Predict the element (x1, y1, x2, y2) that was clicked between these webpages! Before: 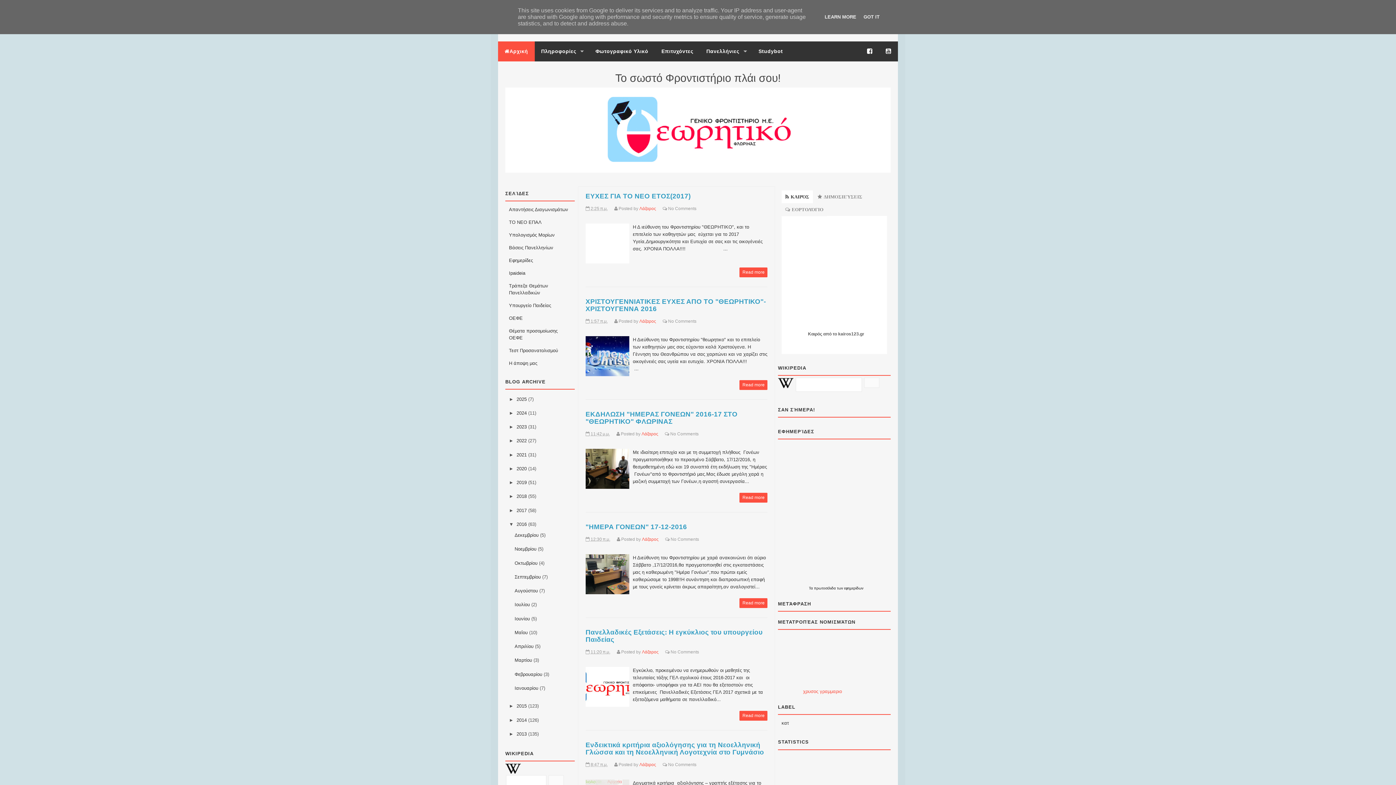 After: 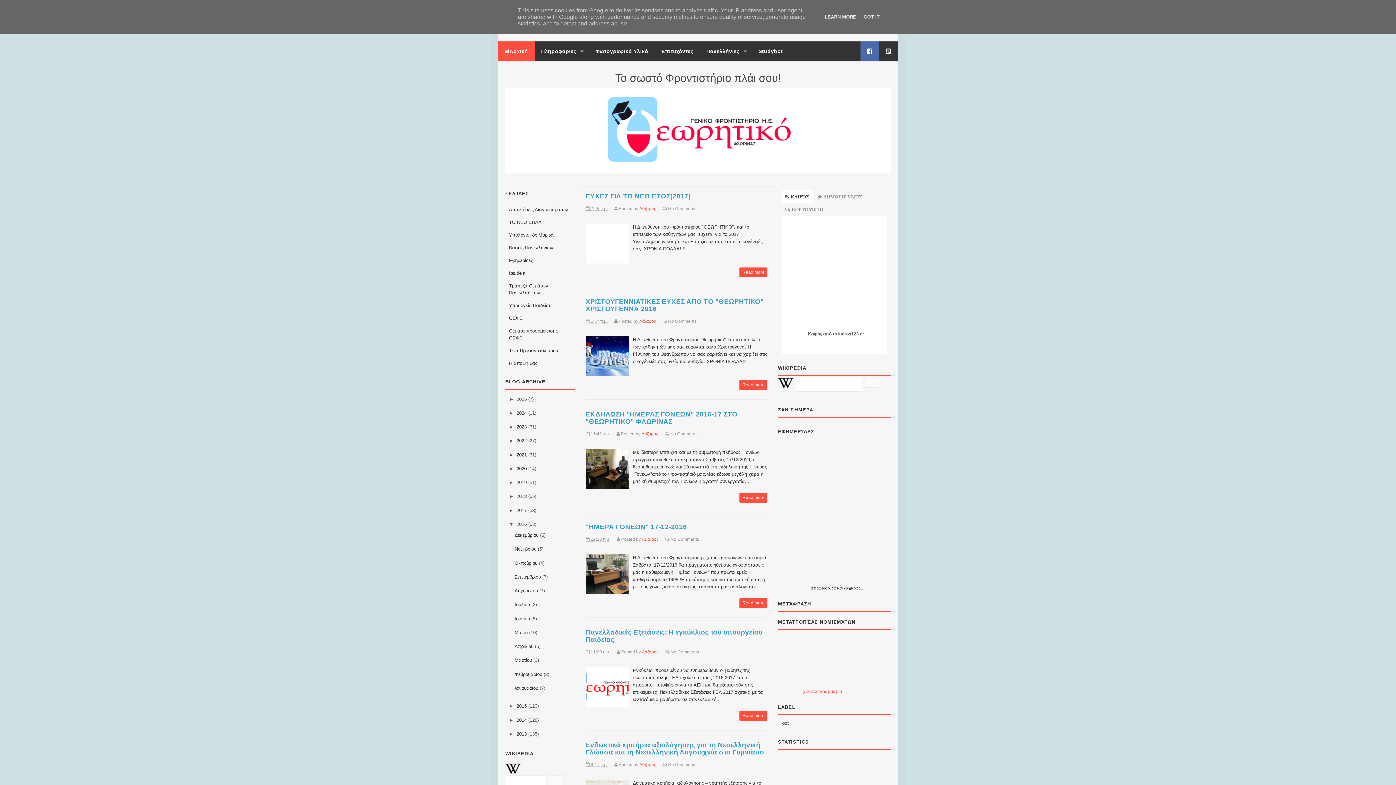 Action: bbox: (860, 41, 879, 61)